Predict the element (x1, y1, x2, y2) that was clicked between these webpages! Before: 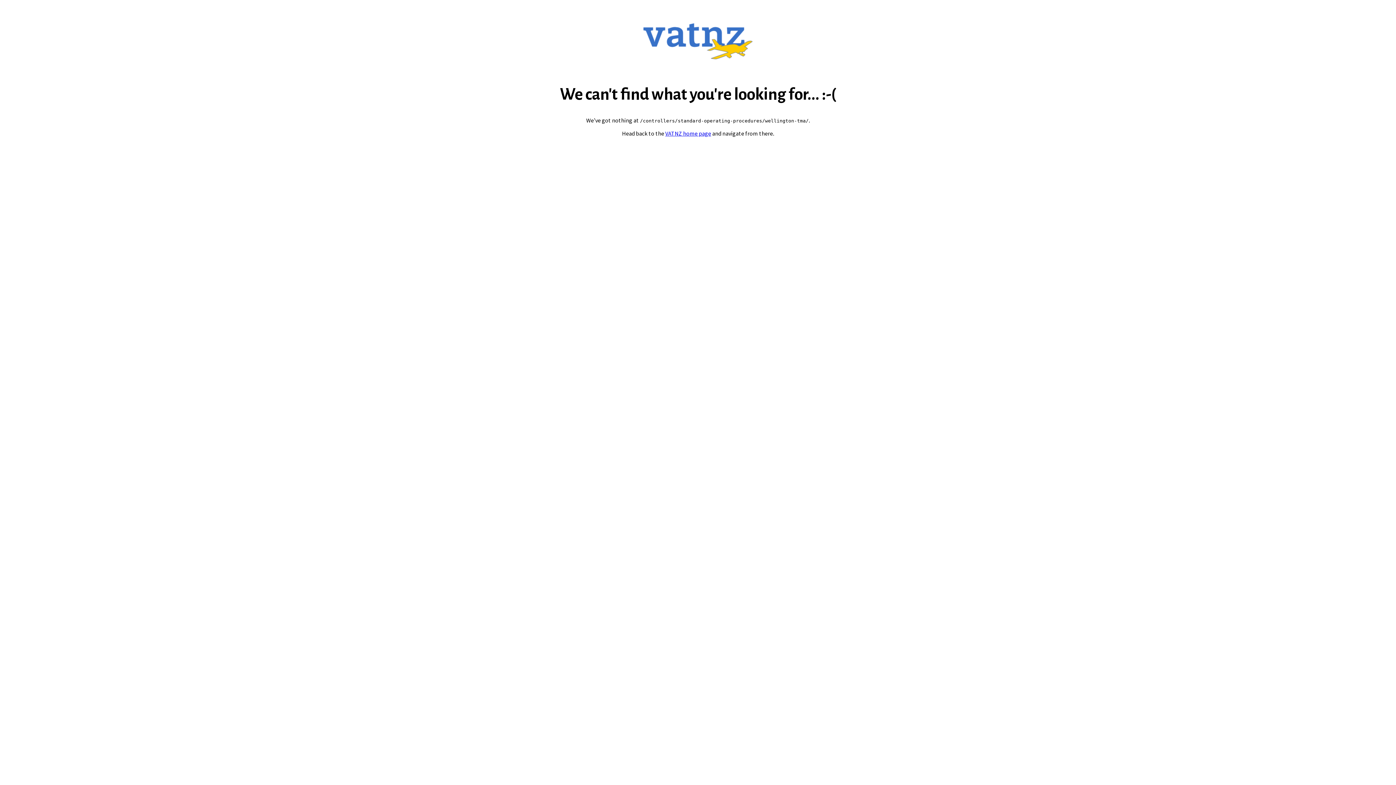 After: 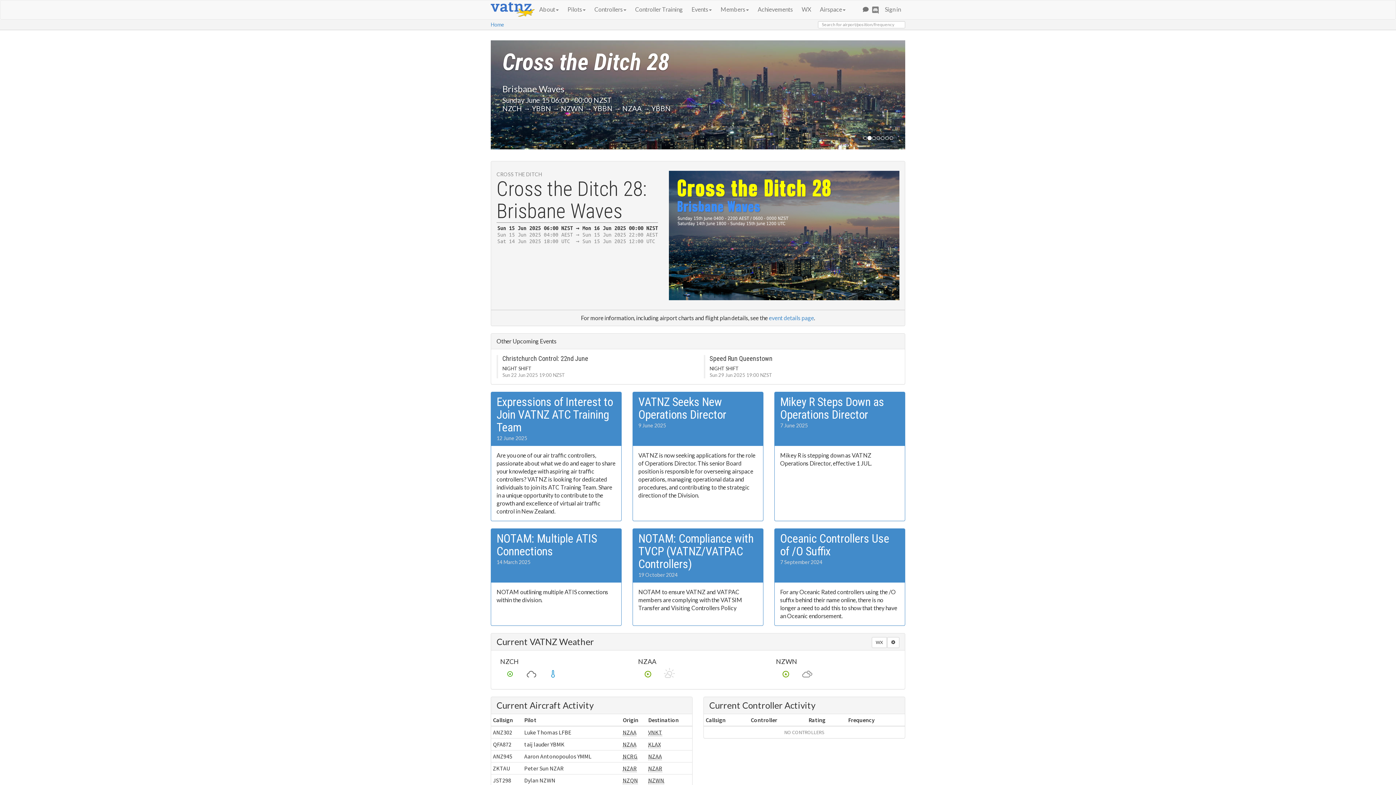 Action: label: VATNZ home page bbox: (665, 129, 711, 137)